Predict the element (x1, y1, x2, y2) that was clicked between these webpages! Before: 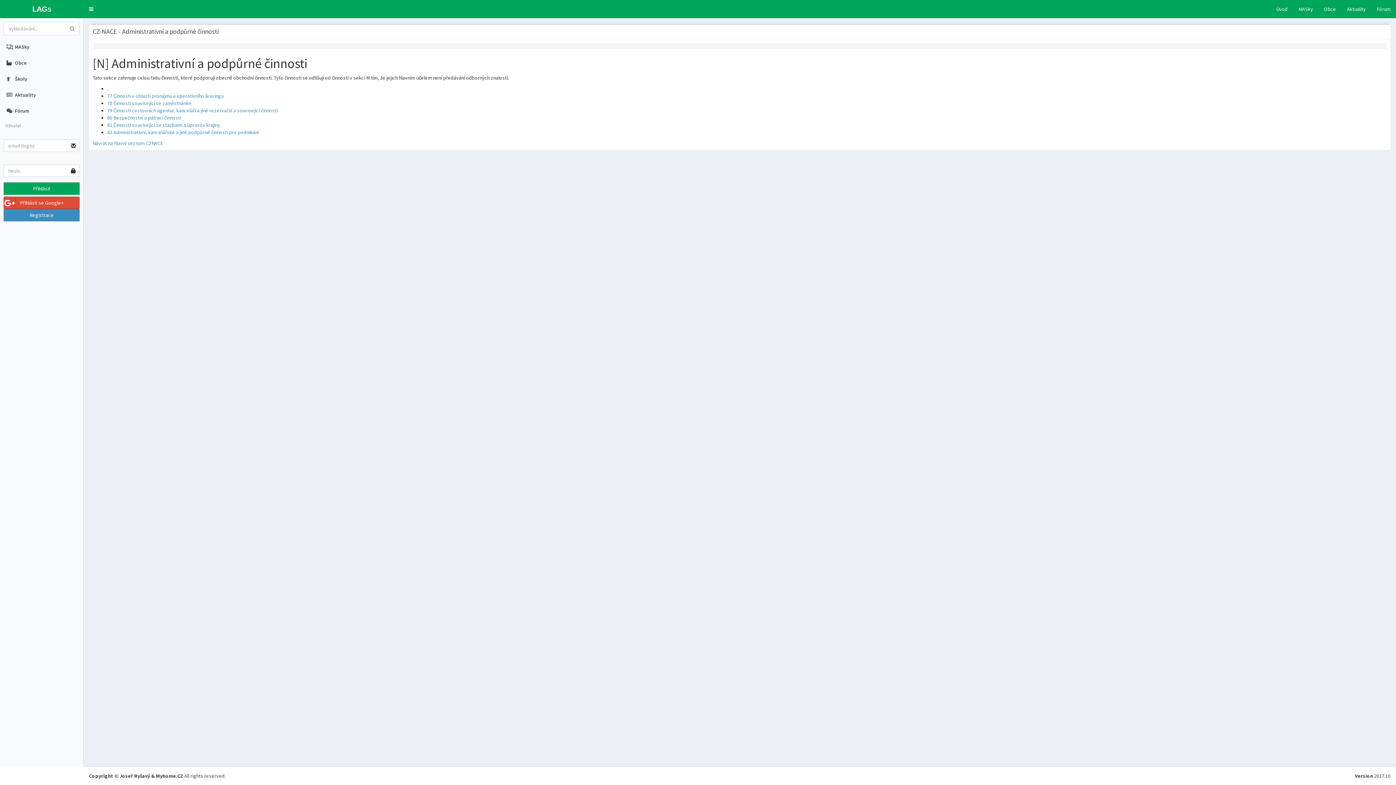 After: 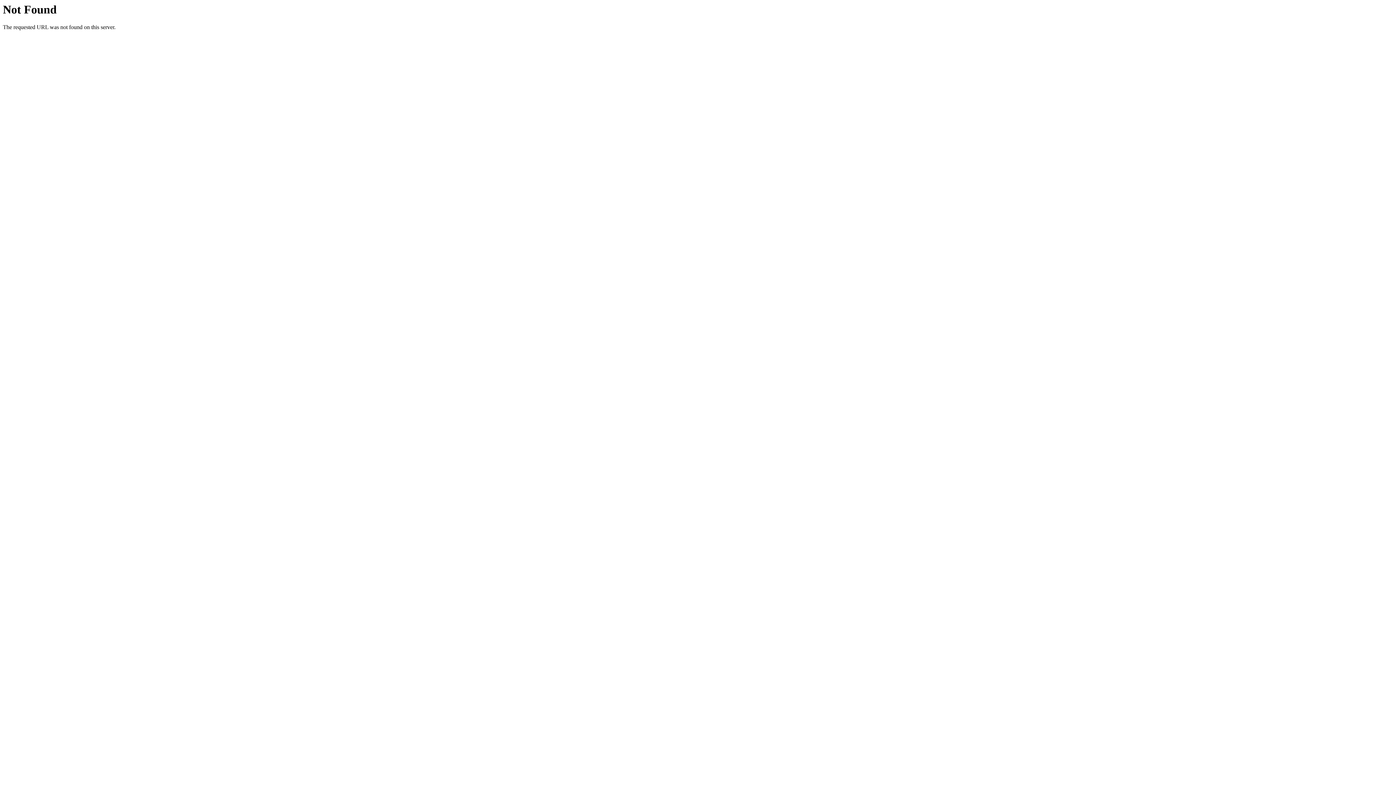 Action: bbox: (0, 102, 83, 118) label:  Fórum